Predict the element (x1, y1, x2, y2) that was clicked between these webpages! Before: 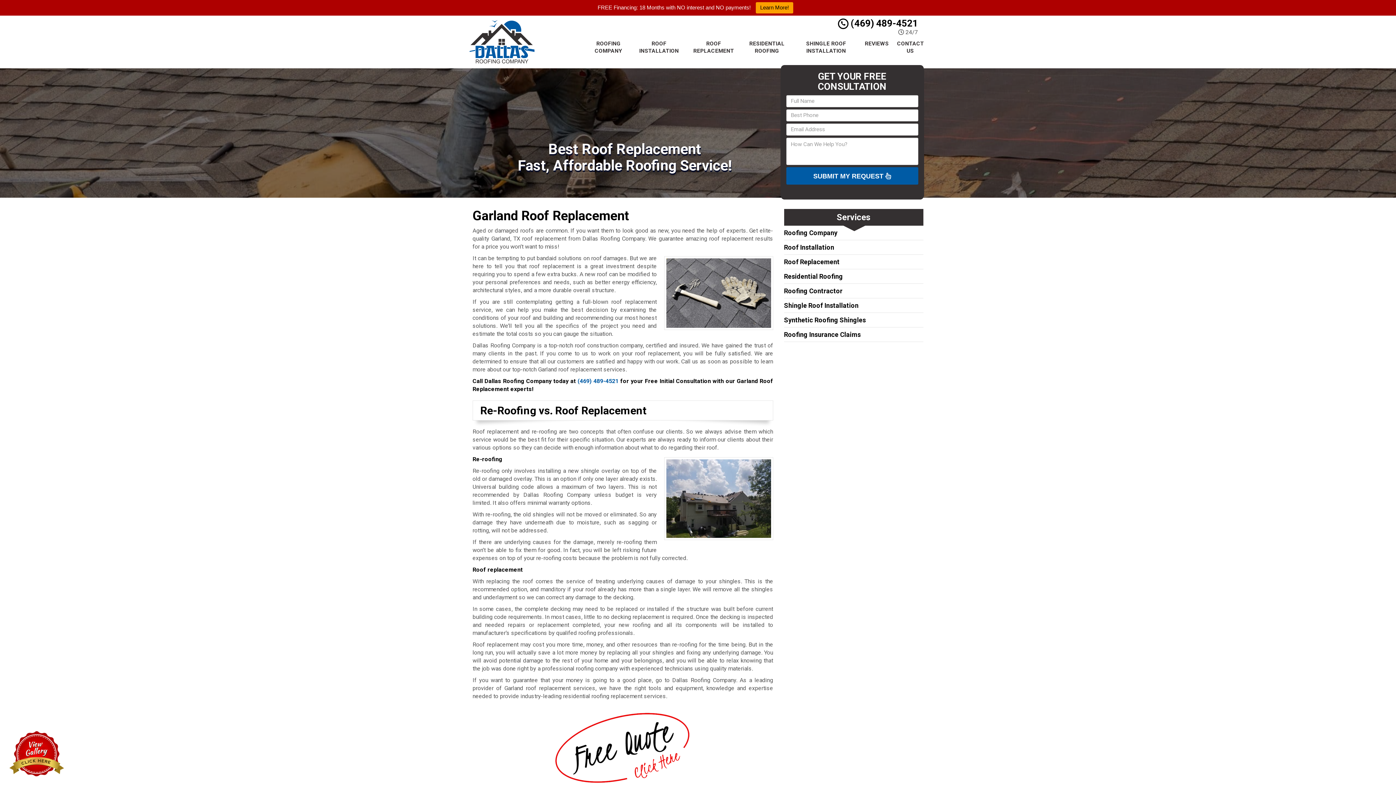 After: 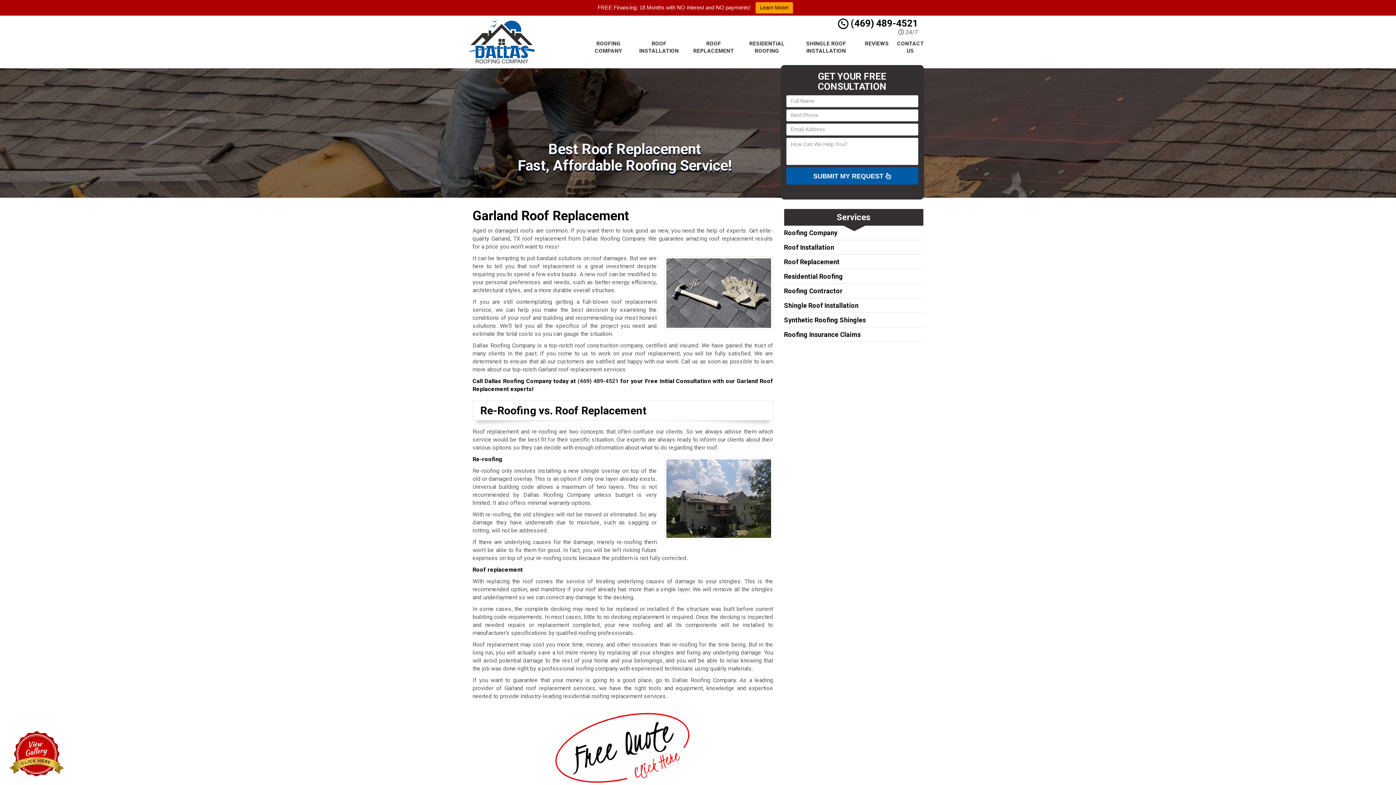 Action: label: (469) 489-4521 bbox: (577, 377, 618, 384)